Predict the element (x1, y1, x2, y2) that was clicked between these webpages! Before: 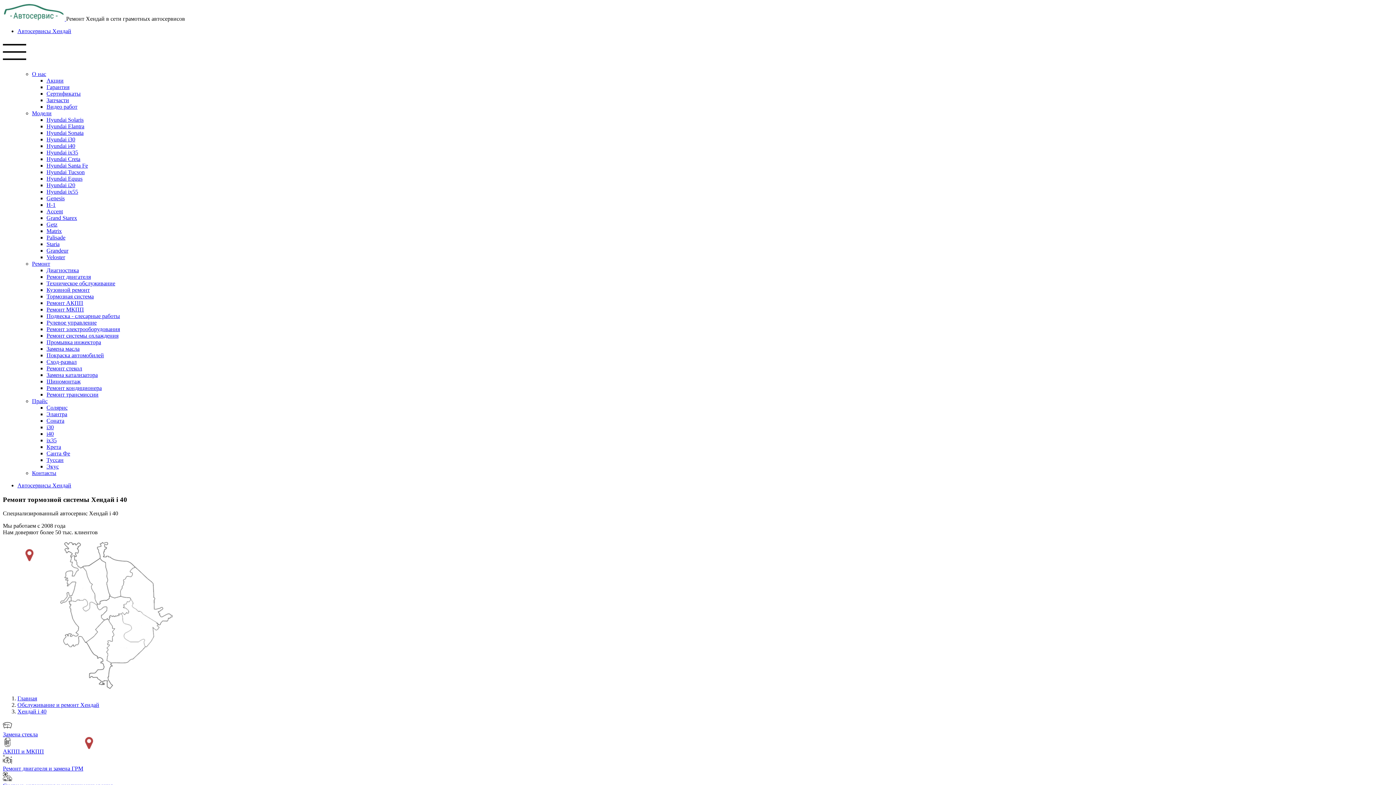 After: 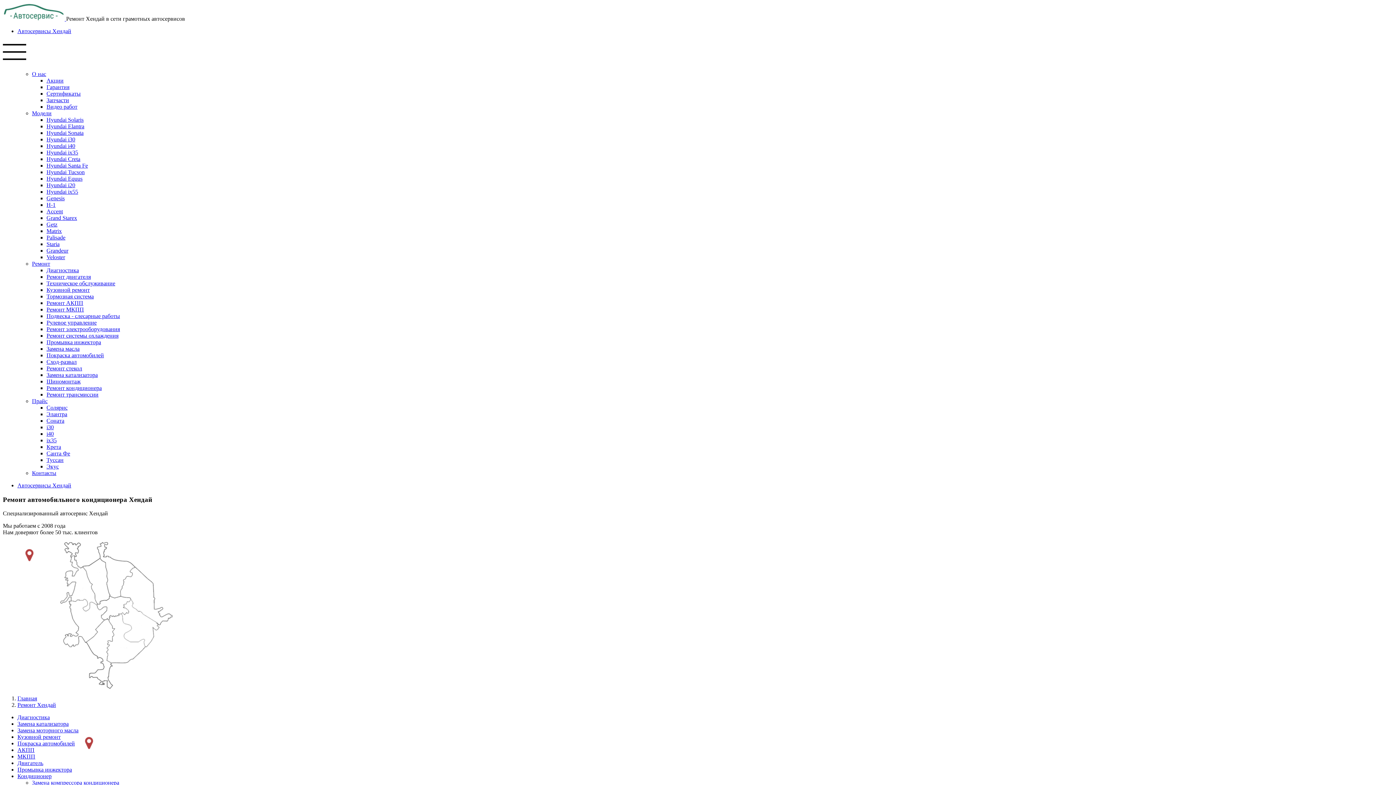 Action: bbox: (46, 385, 101, 391) label: Ремонт кондиционера